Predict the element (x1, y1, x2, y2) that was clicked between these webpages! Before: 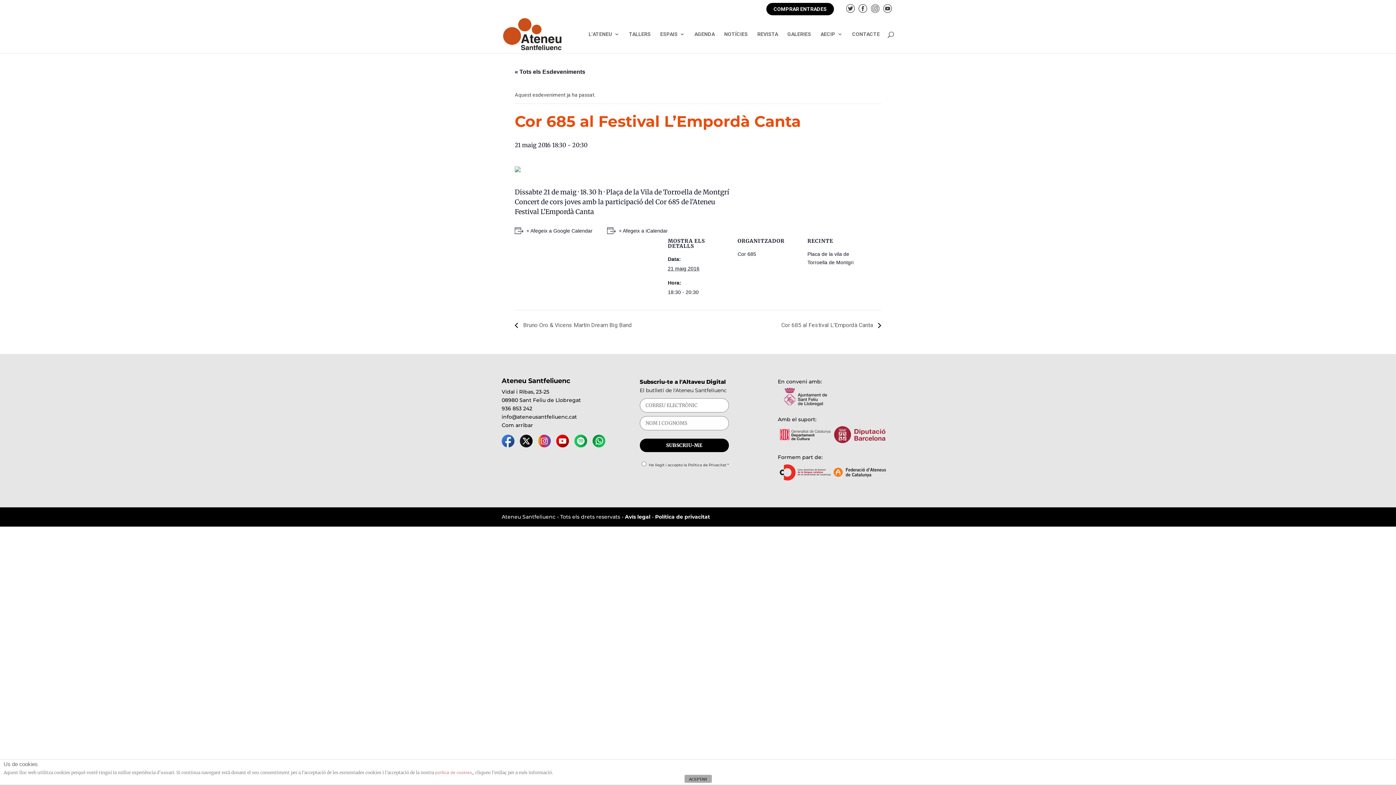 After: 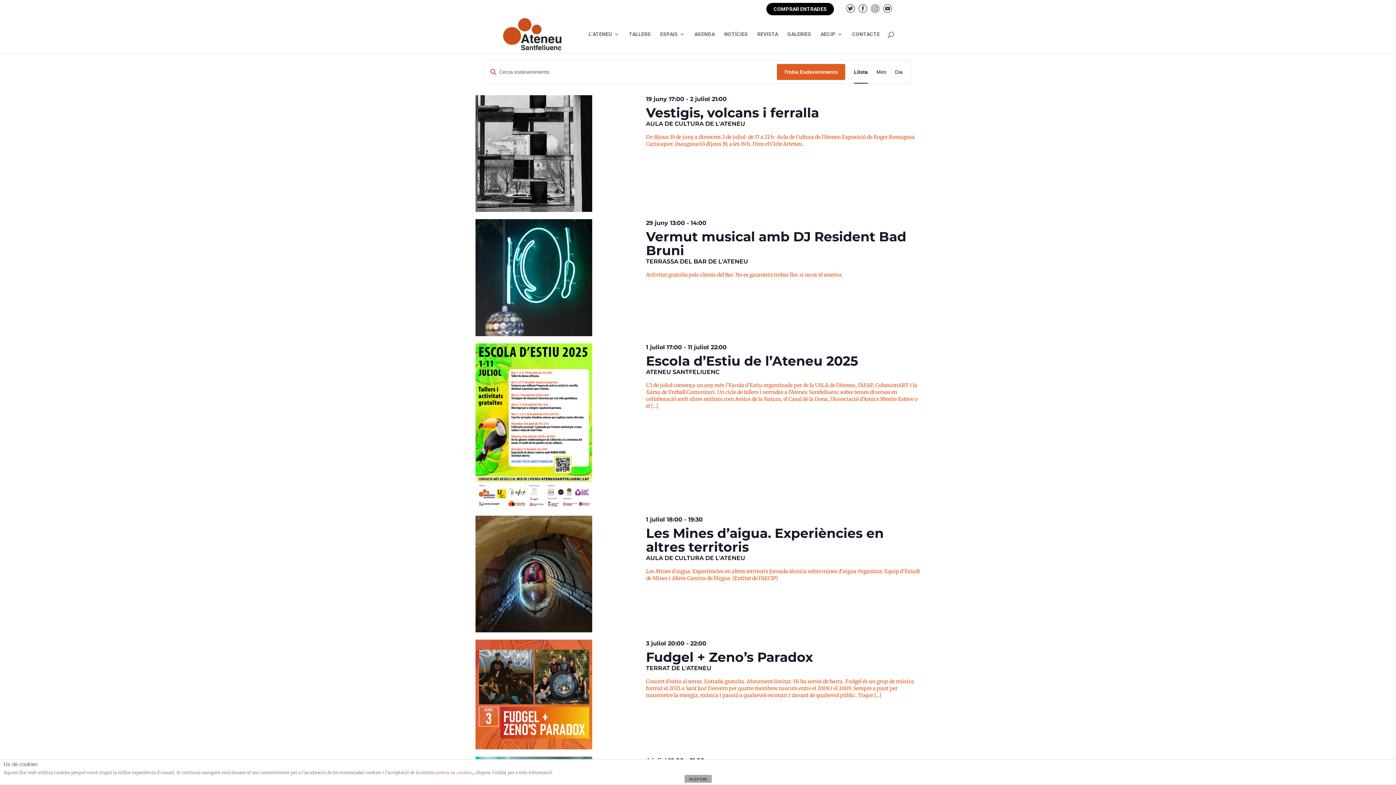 Action: label: « Tots els Esdeveniments bbox: (514, 68, 585, 74)